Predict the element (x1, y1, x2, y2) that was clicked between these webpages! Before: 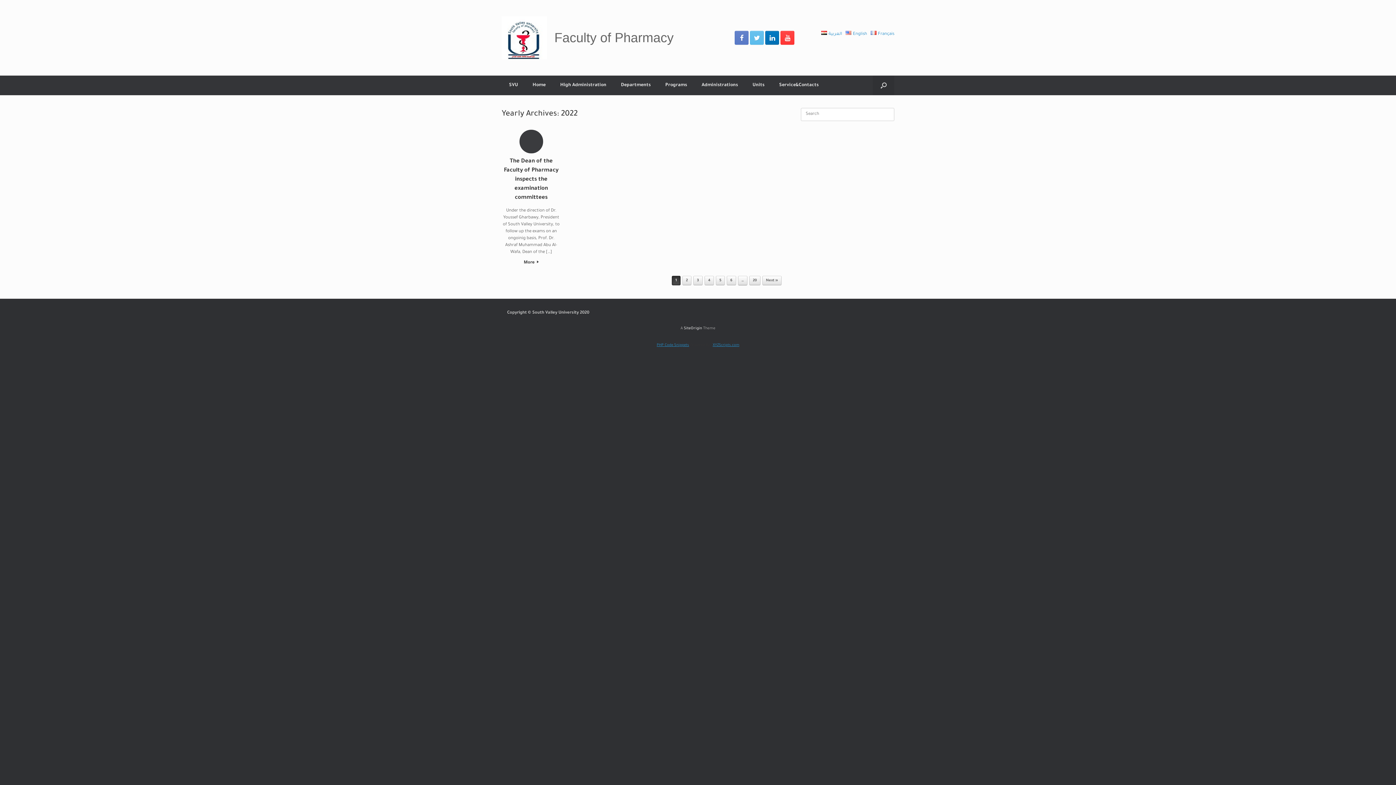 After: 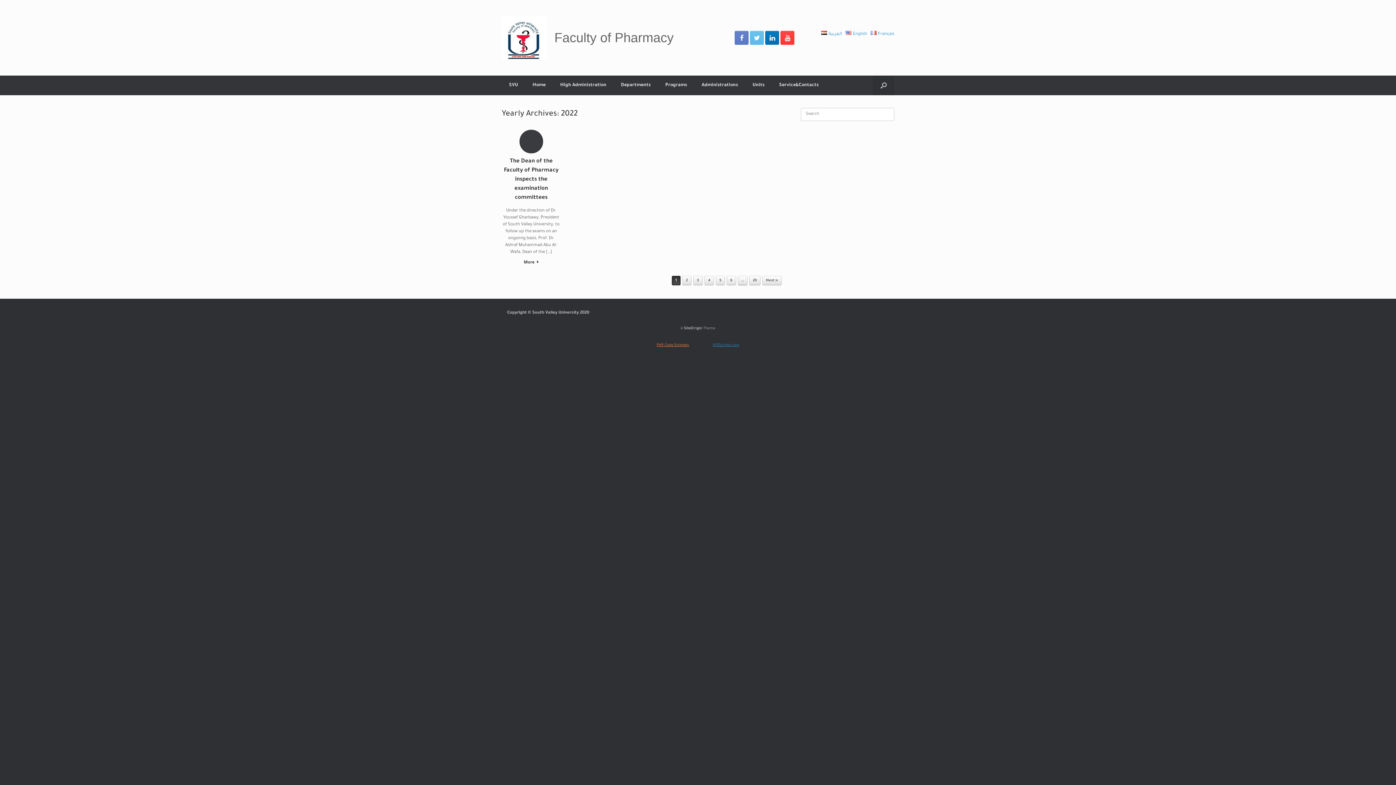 Action: label: PHP Code Snippets bbox: (656, 343, 689, 347)